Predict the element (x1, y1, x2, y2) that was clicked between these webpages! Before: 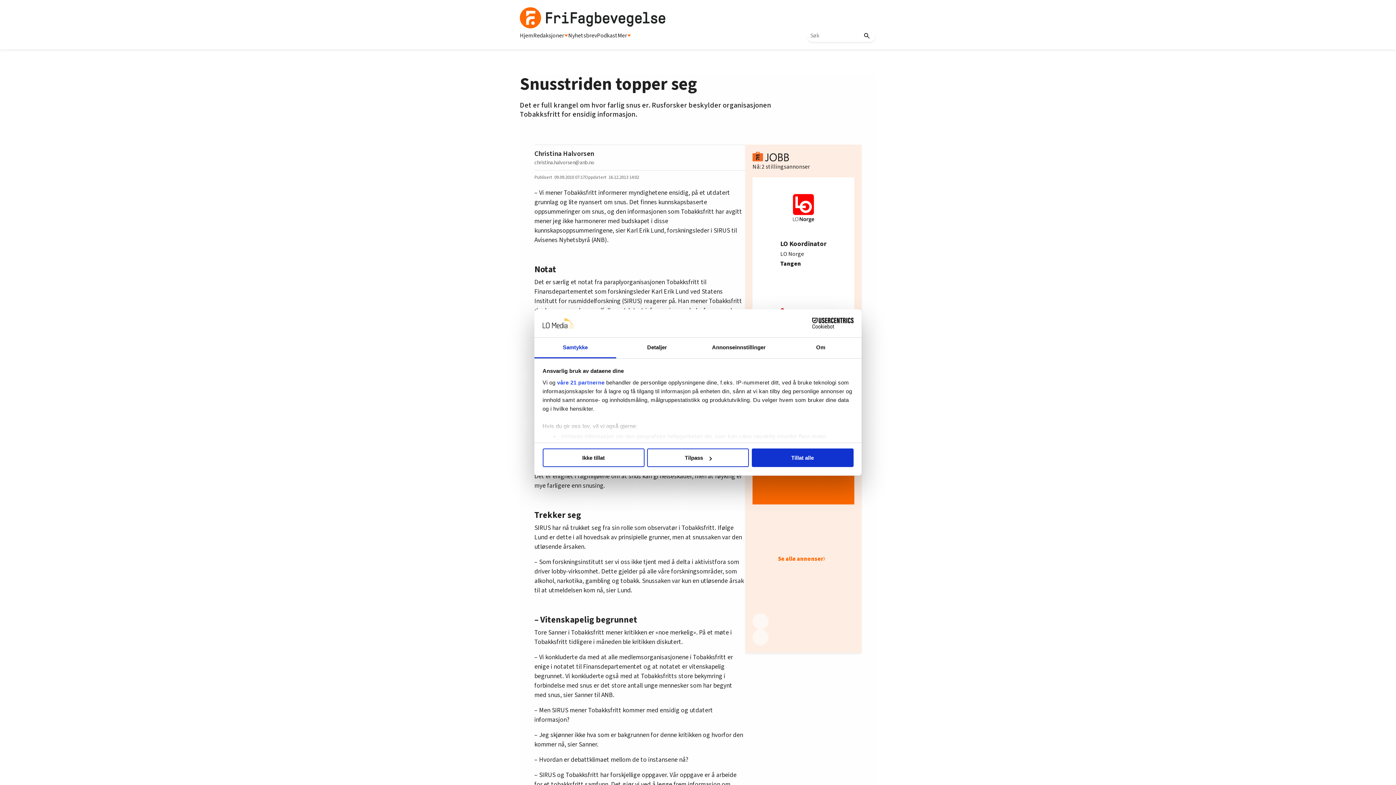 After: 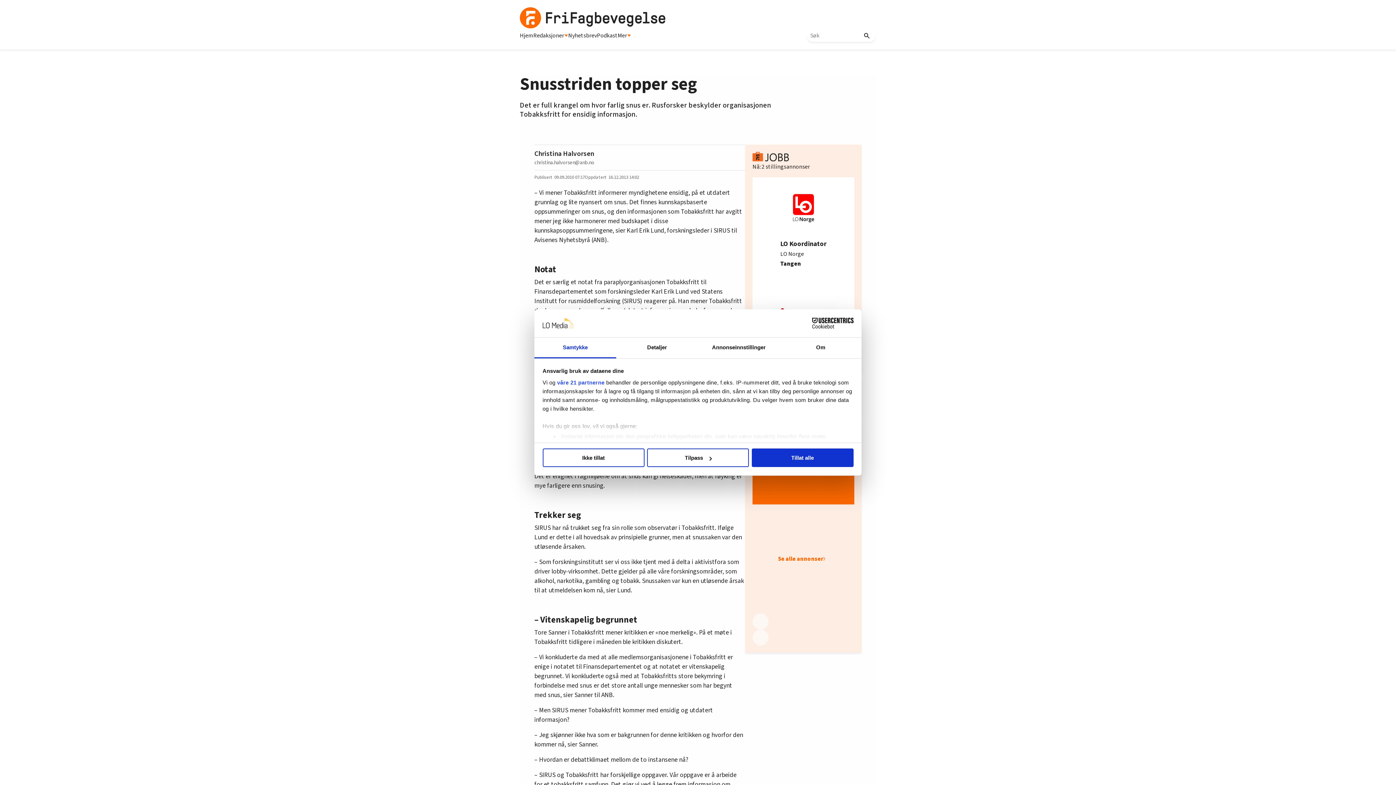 Action: label: christina.halvorsen@anb.no bbox: (534, 159, 594, 166)